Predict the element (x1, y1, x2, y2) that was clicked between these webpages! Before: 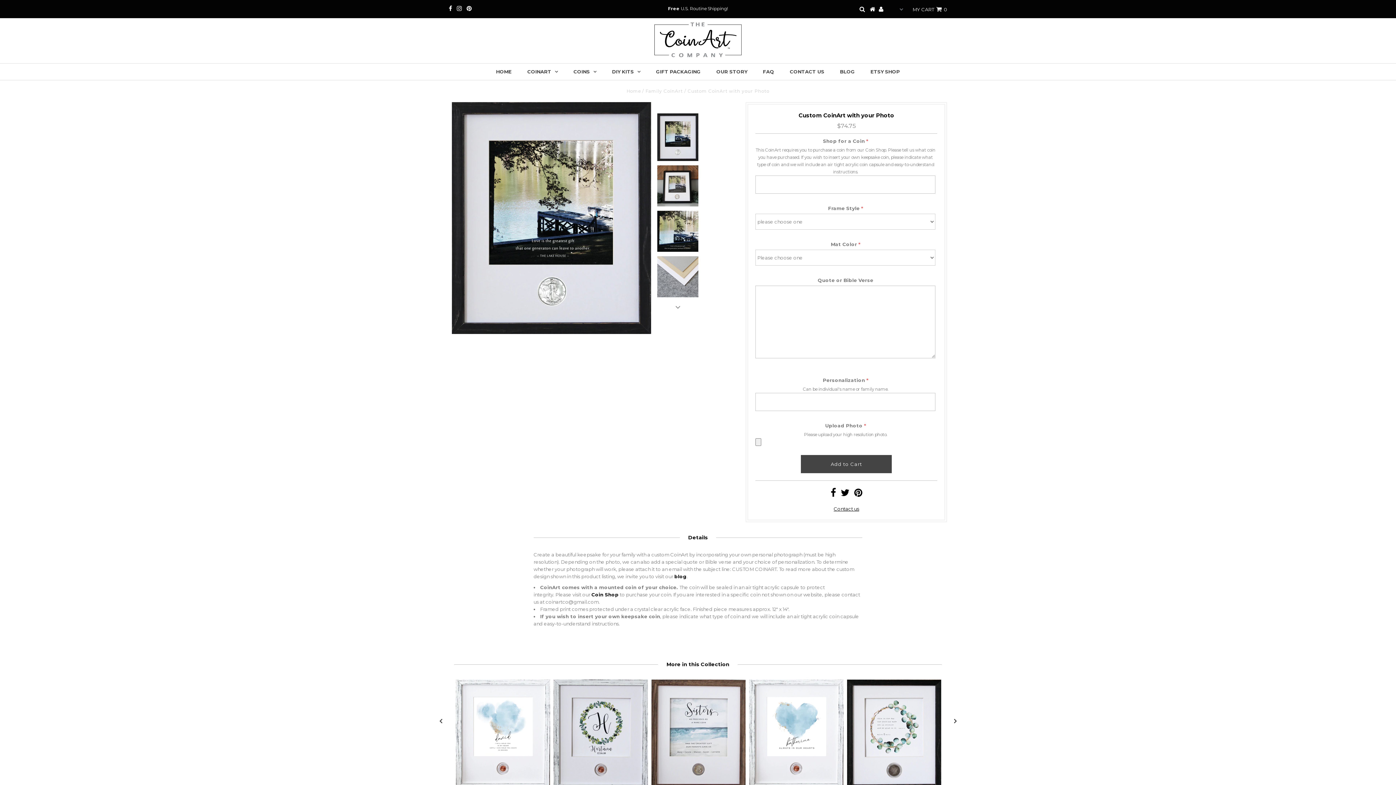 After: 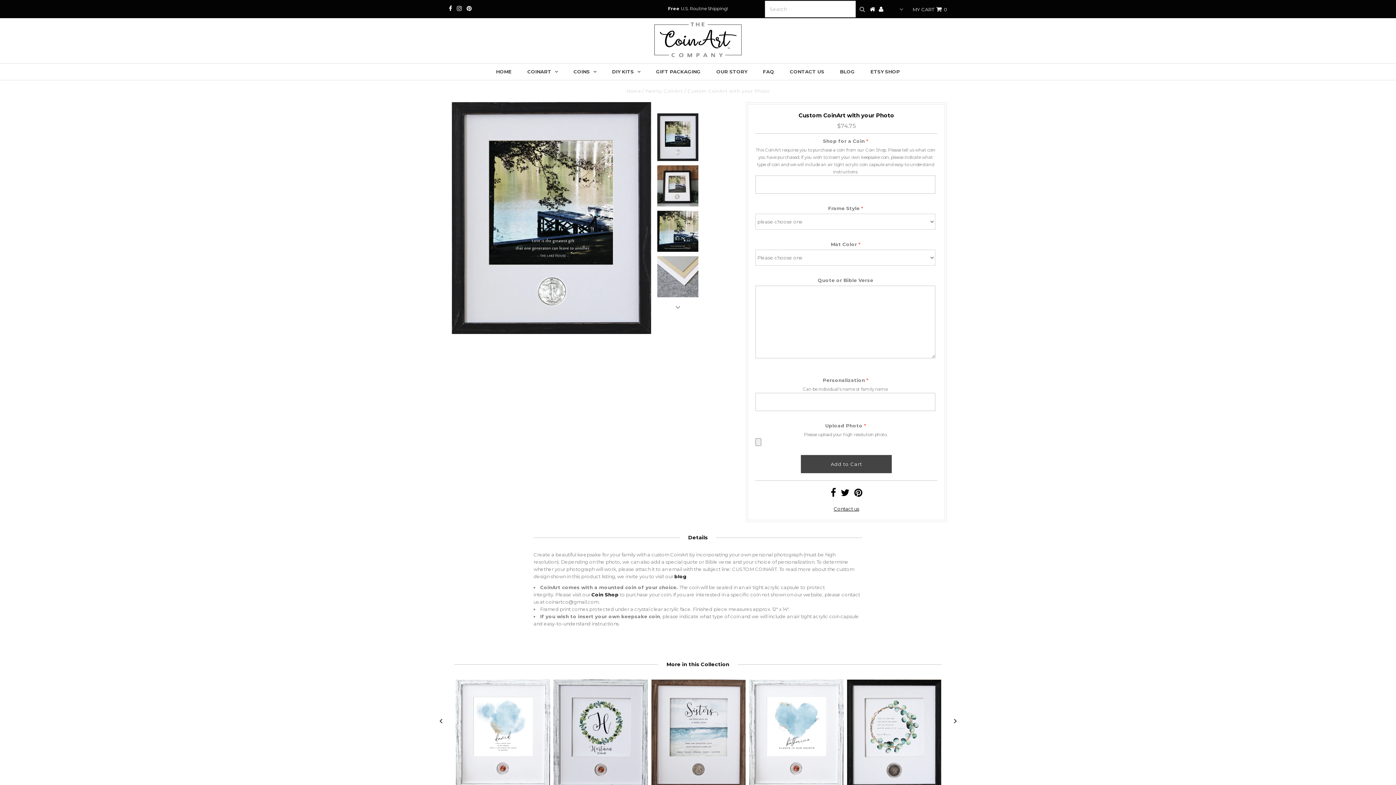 Action: bbox: (859, 6, 865, 12)